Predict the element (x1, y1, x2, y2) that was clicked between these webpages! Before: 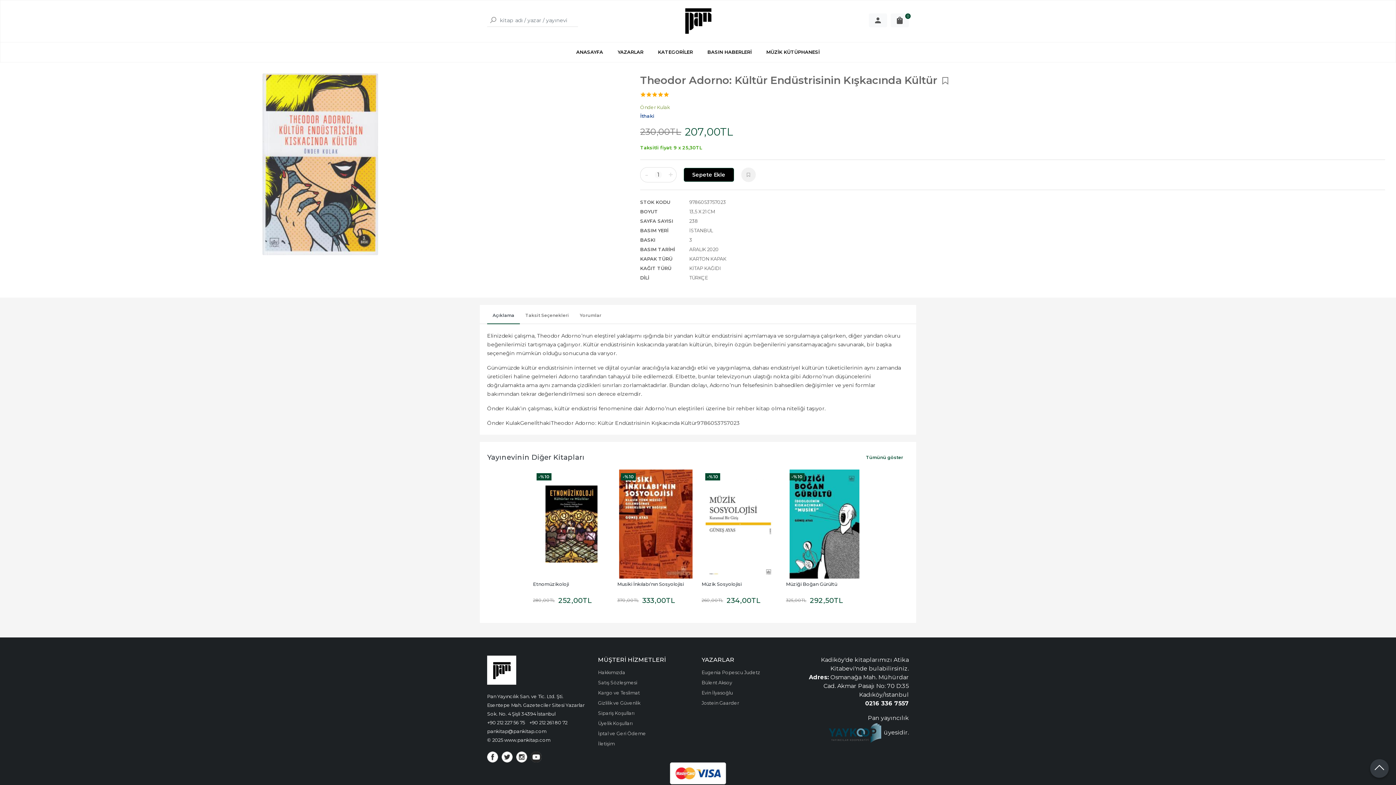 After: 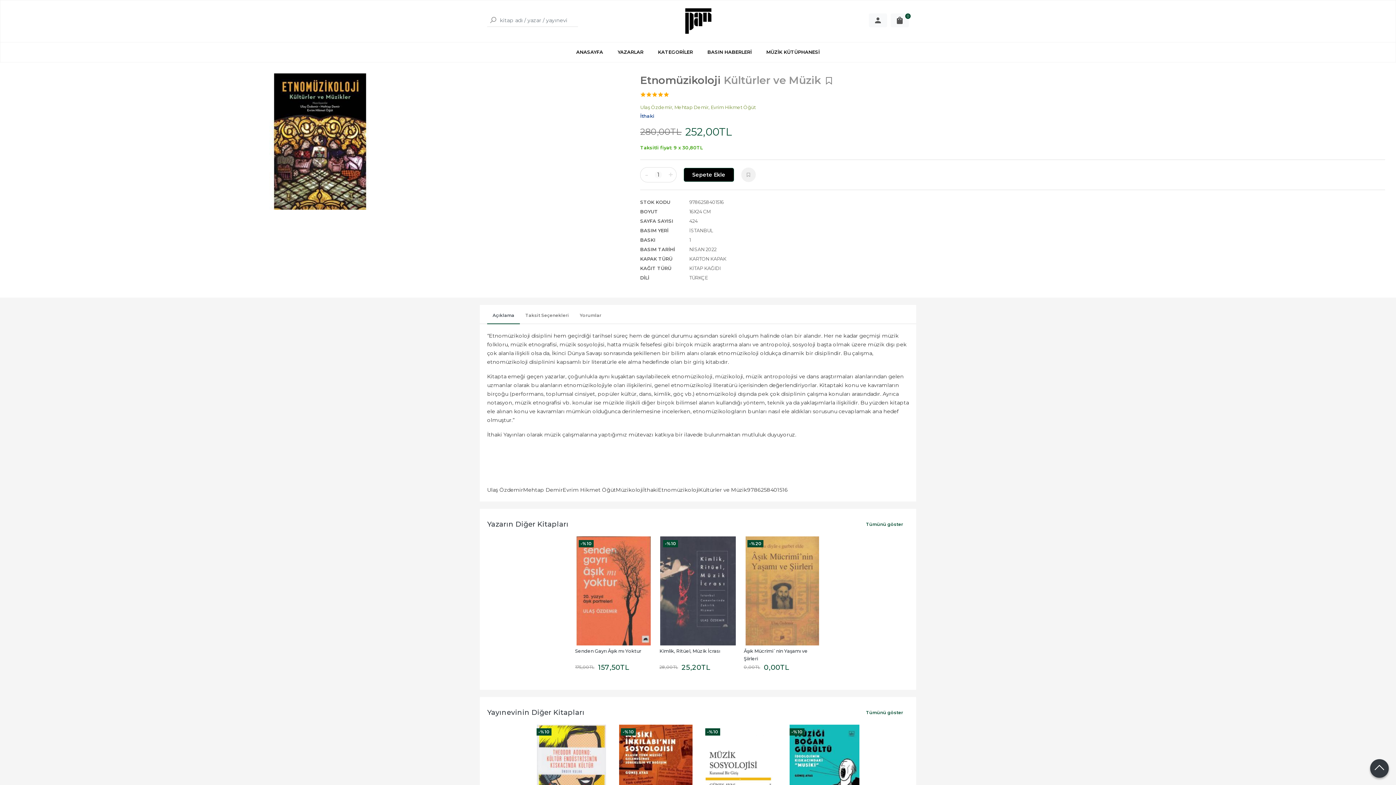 Action: bbox: (533, 469, 610, 578)